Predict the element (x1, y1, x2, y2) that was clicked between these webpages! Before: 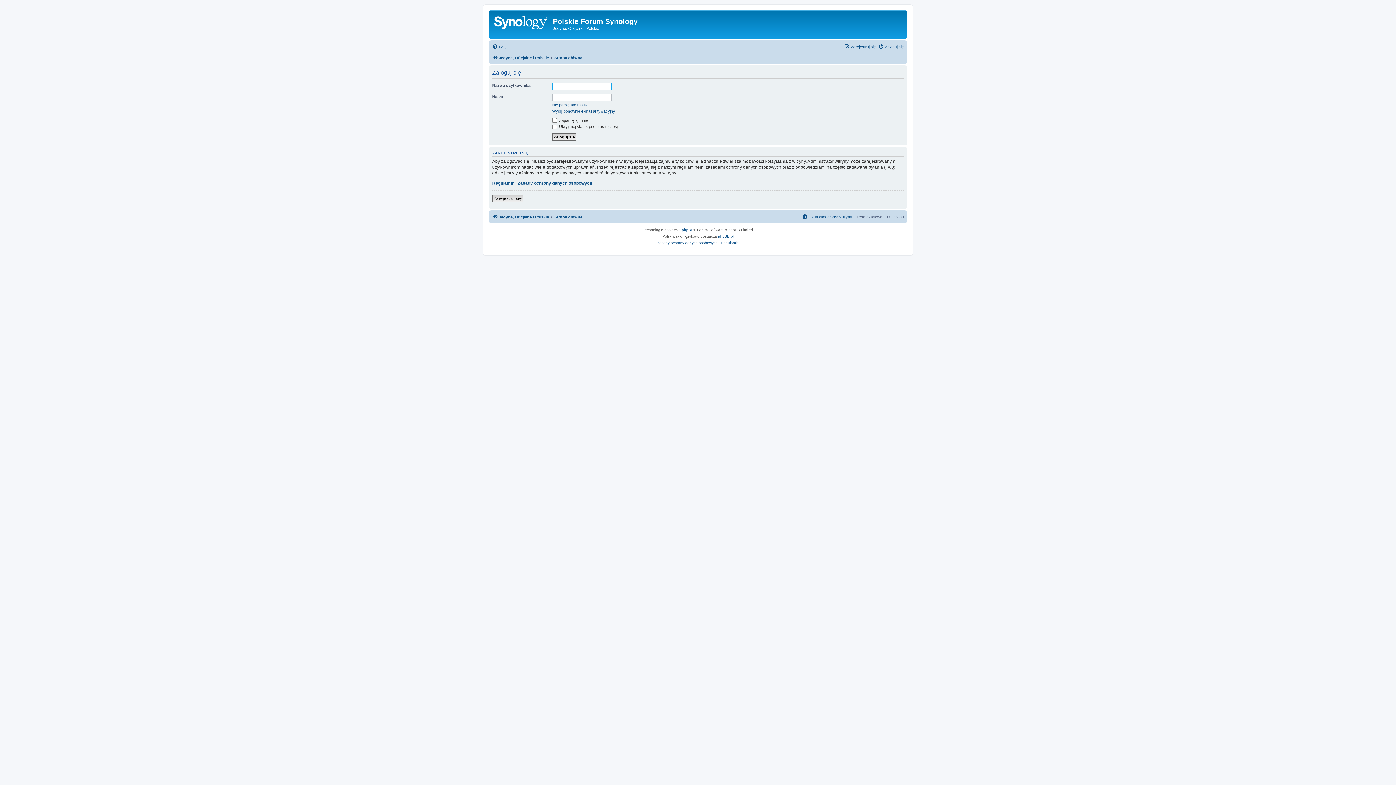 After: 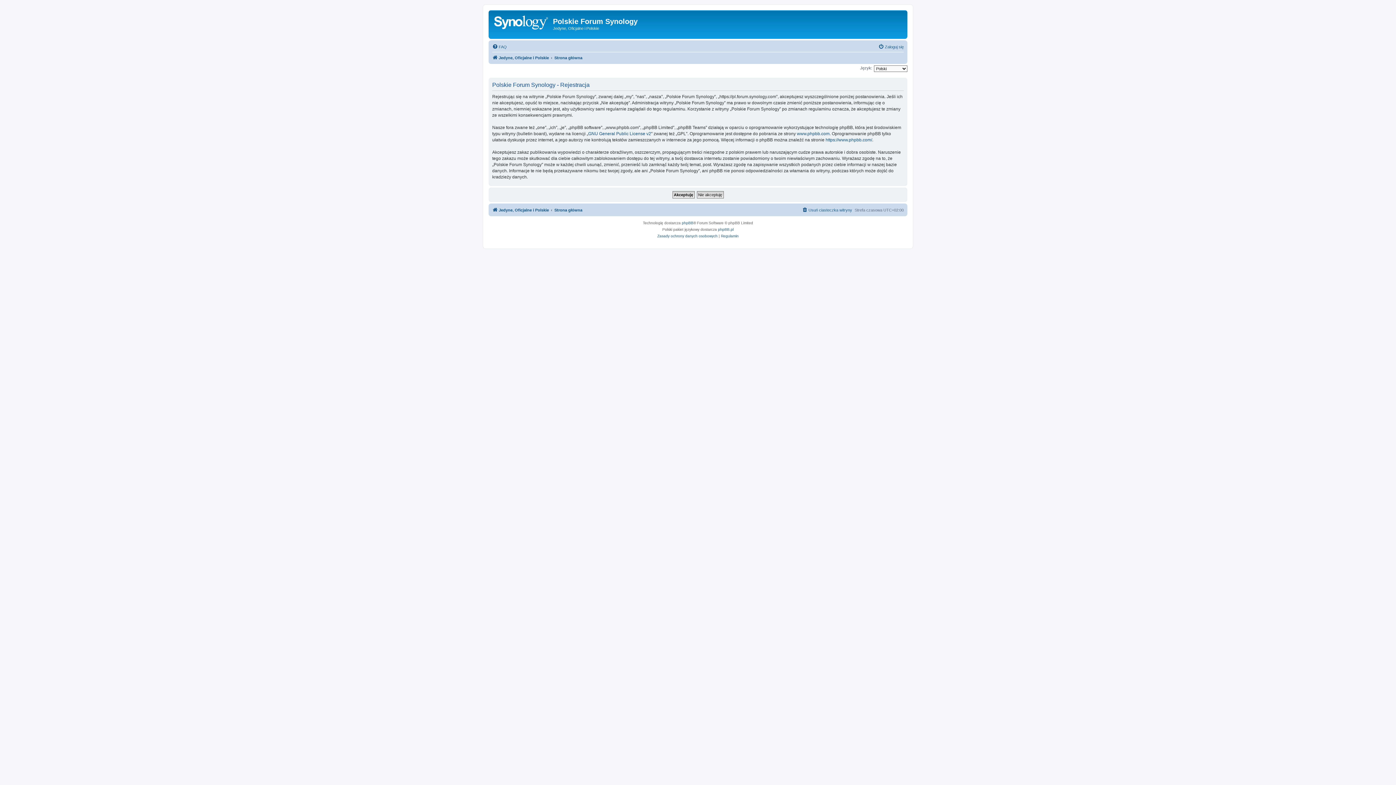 Action: label: Zarejestruj się bbox: (844, 42, 876, 51)